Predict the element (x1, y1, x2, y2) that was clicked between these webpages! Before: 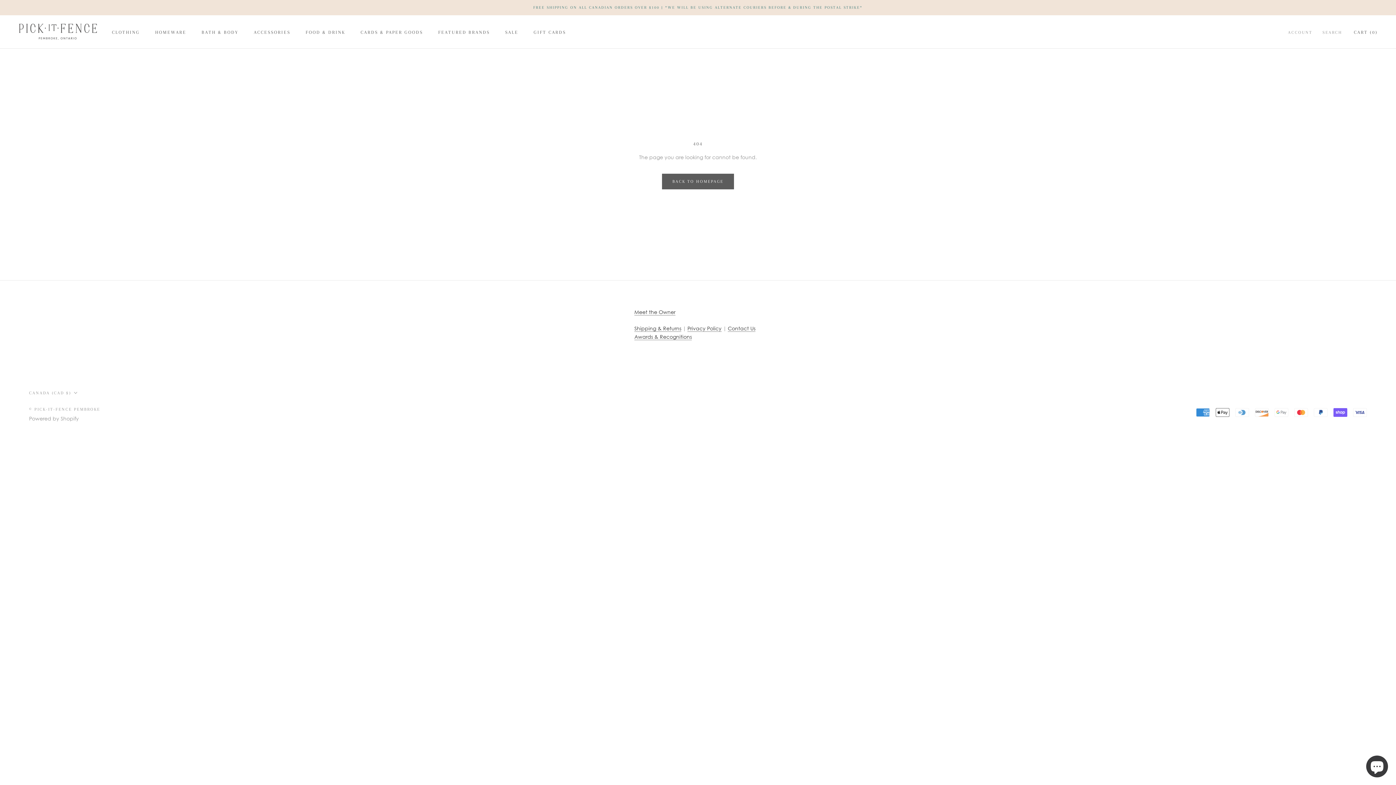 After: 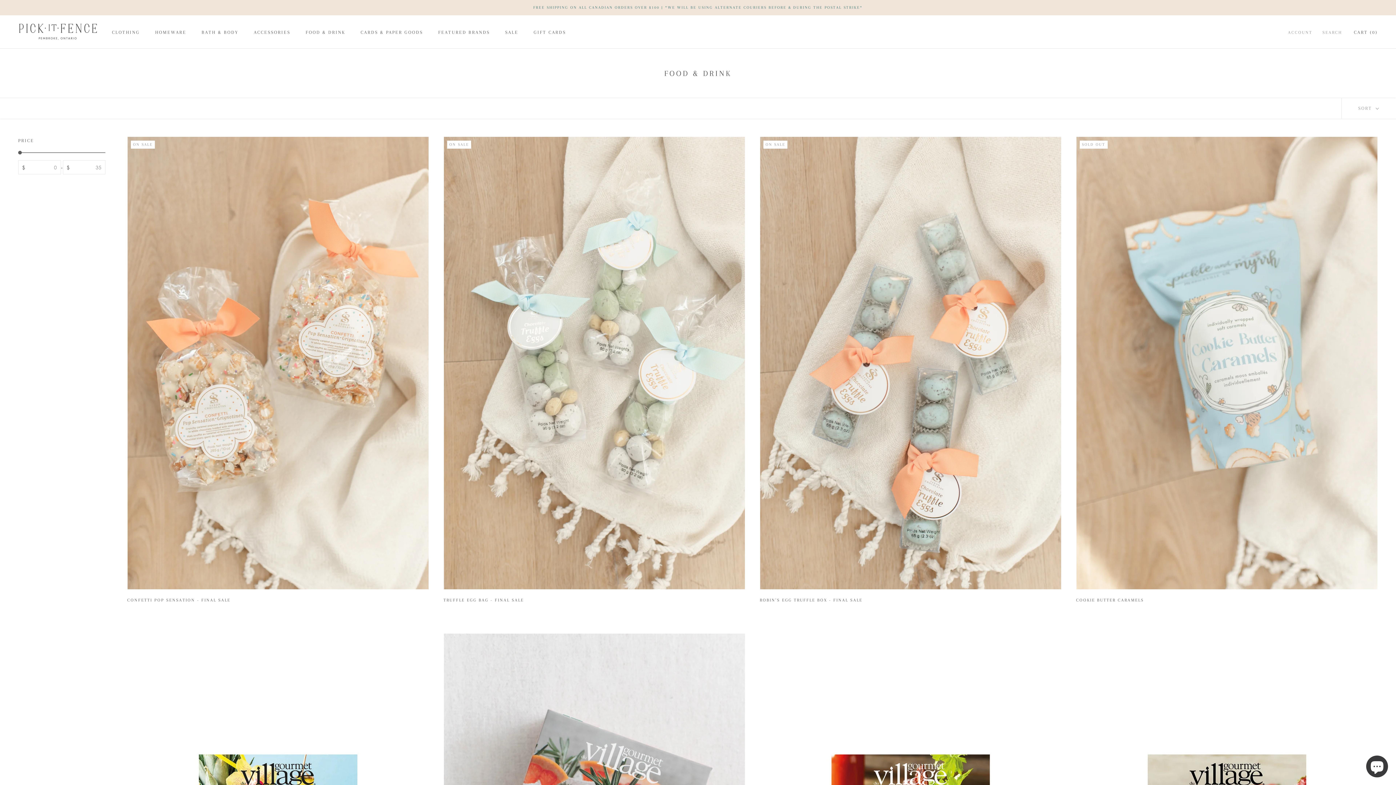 Action: label: FOOD & DRINK bbox: (305, 29, 345, 34)